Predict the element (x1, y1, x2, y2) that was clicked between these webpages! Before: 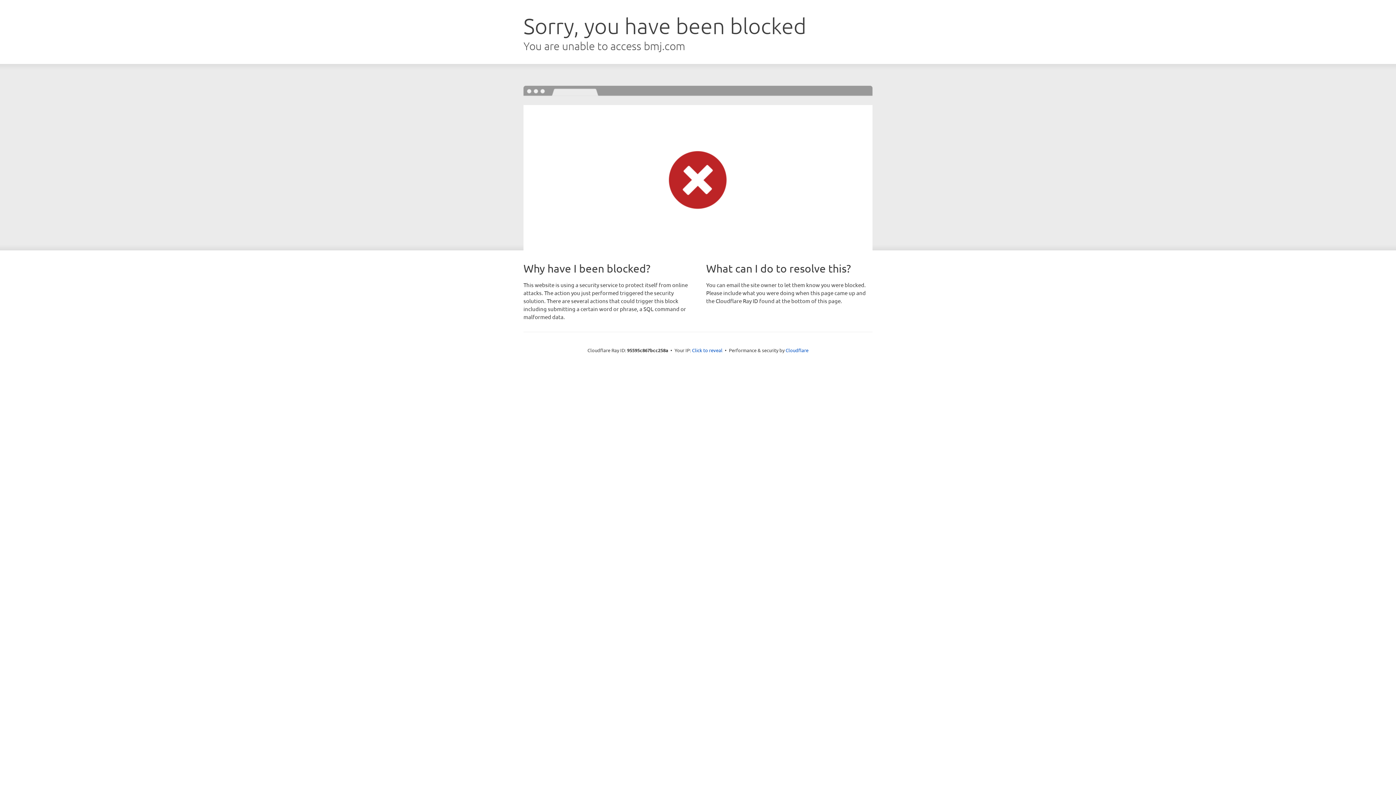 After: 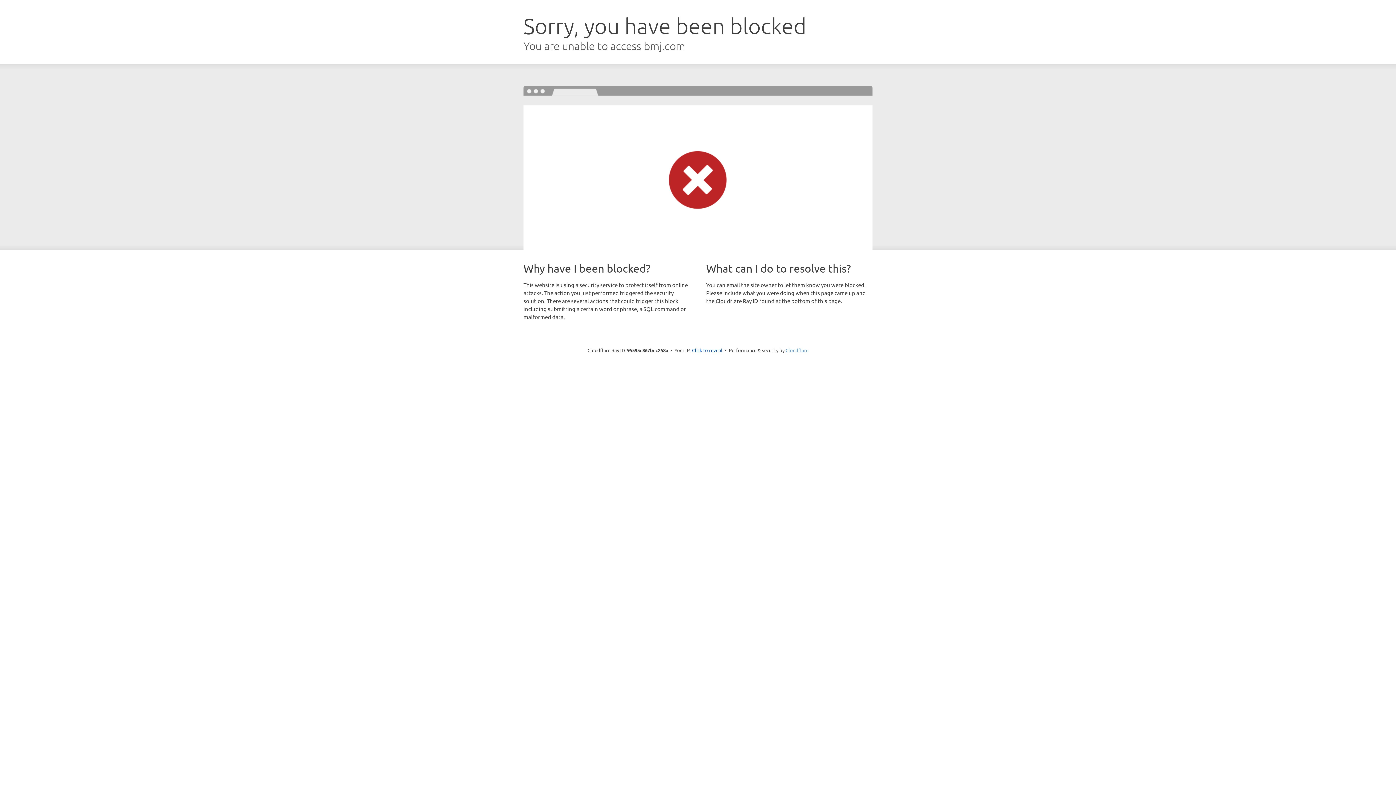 Action: label: Cloudflare bbox: (785, 347, 808, 353)